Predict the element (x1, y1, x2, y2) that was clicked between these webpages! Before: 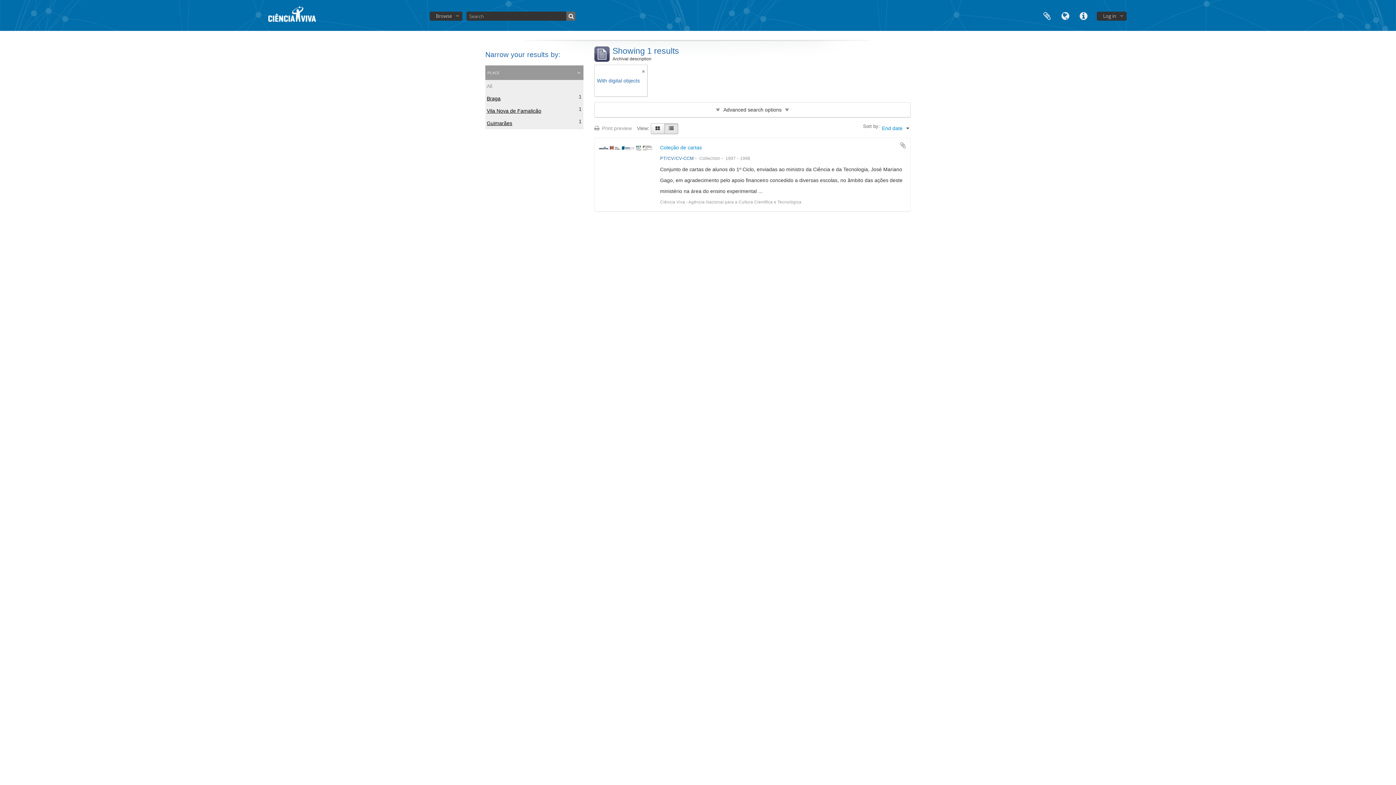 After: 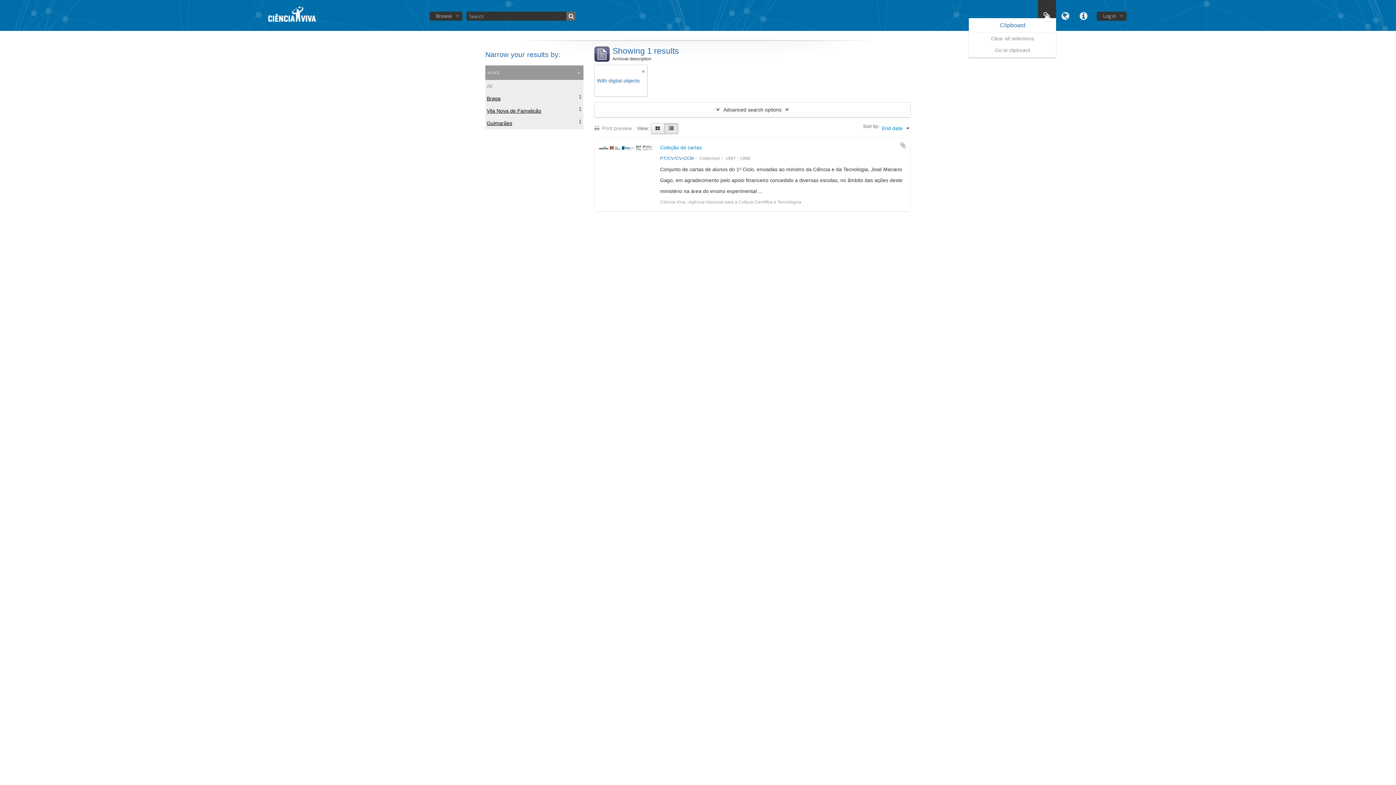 Action: label: Clipboard bbox: (1038, 0, 1056, 30)